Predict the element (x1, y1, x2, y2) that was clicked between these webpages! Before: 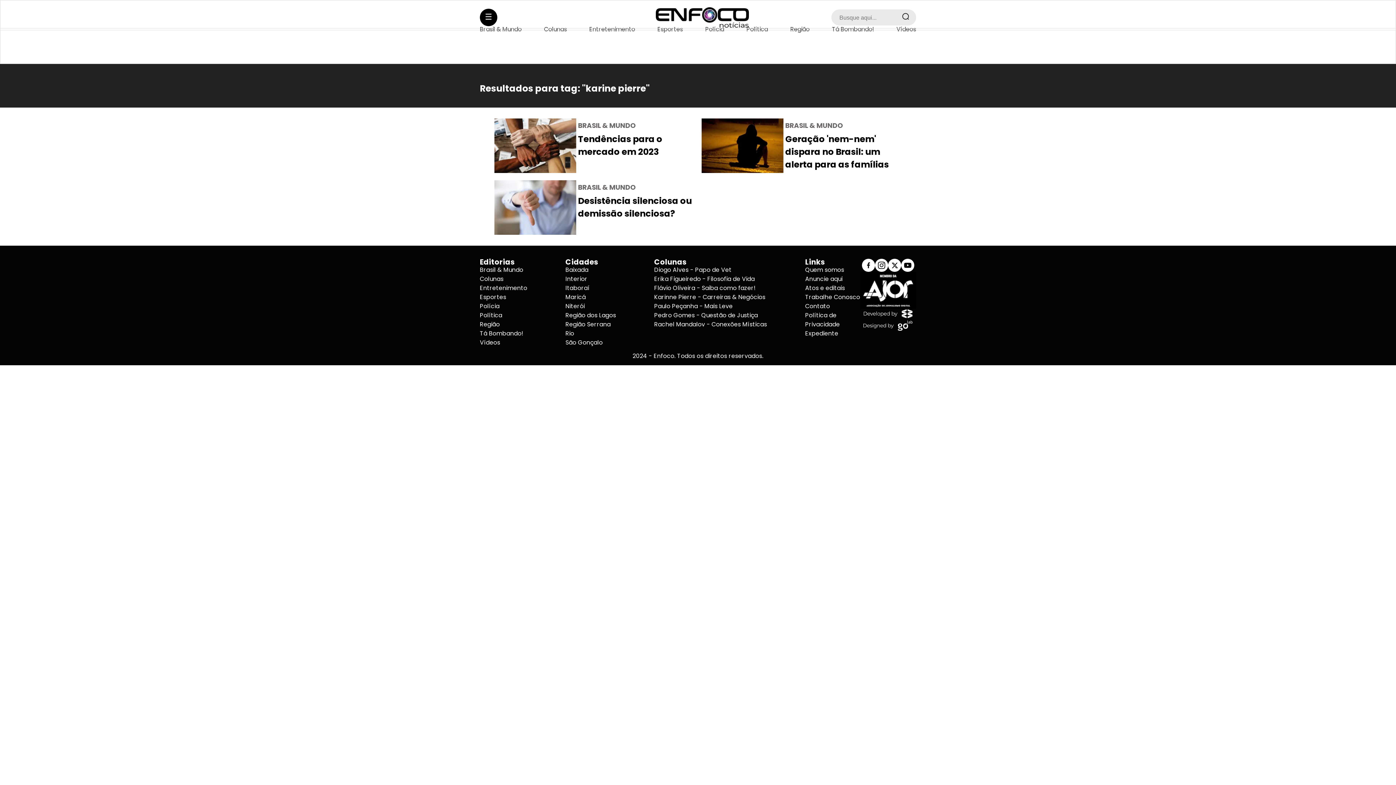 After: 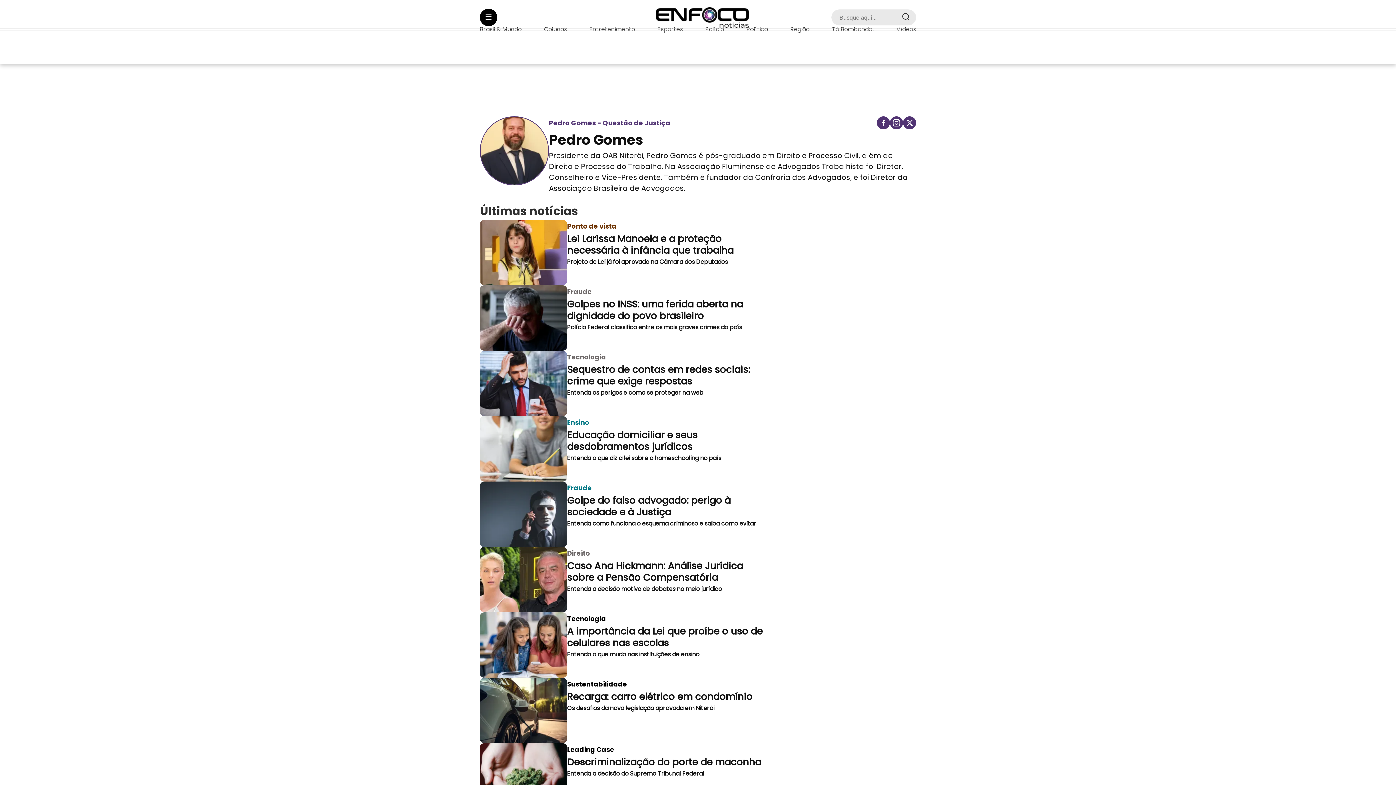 Action: bbox: (654, 311, 758, 319) label: Pedro Gomes - Questão de Justiça